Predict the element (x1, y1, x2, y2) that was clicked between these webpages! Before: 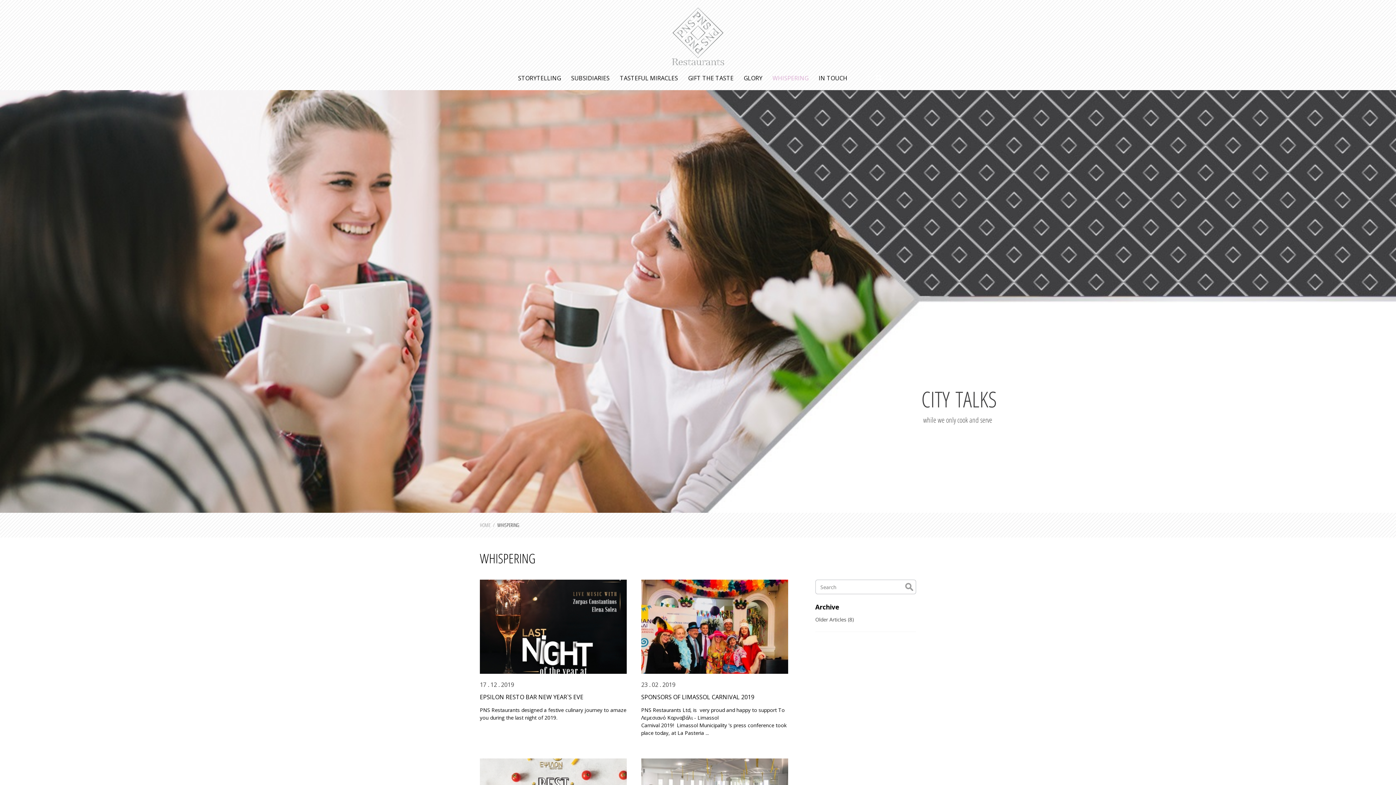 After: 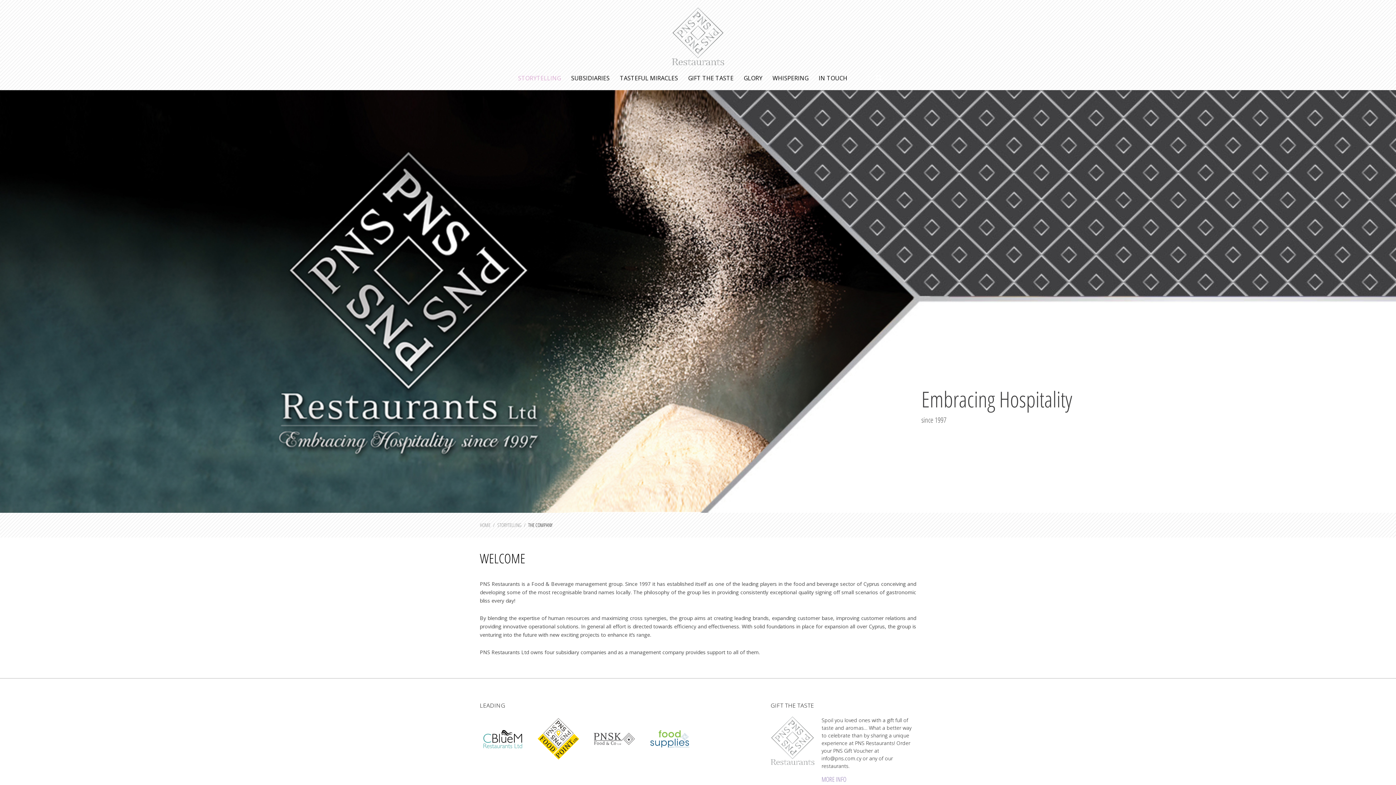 Action: label: STORYTELLING bbox: (518, 74, 561, 81)